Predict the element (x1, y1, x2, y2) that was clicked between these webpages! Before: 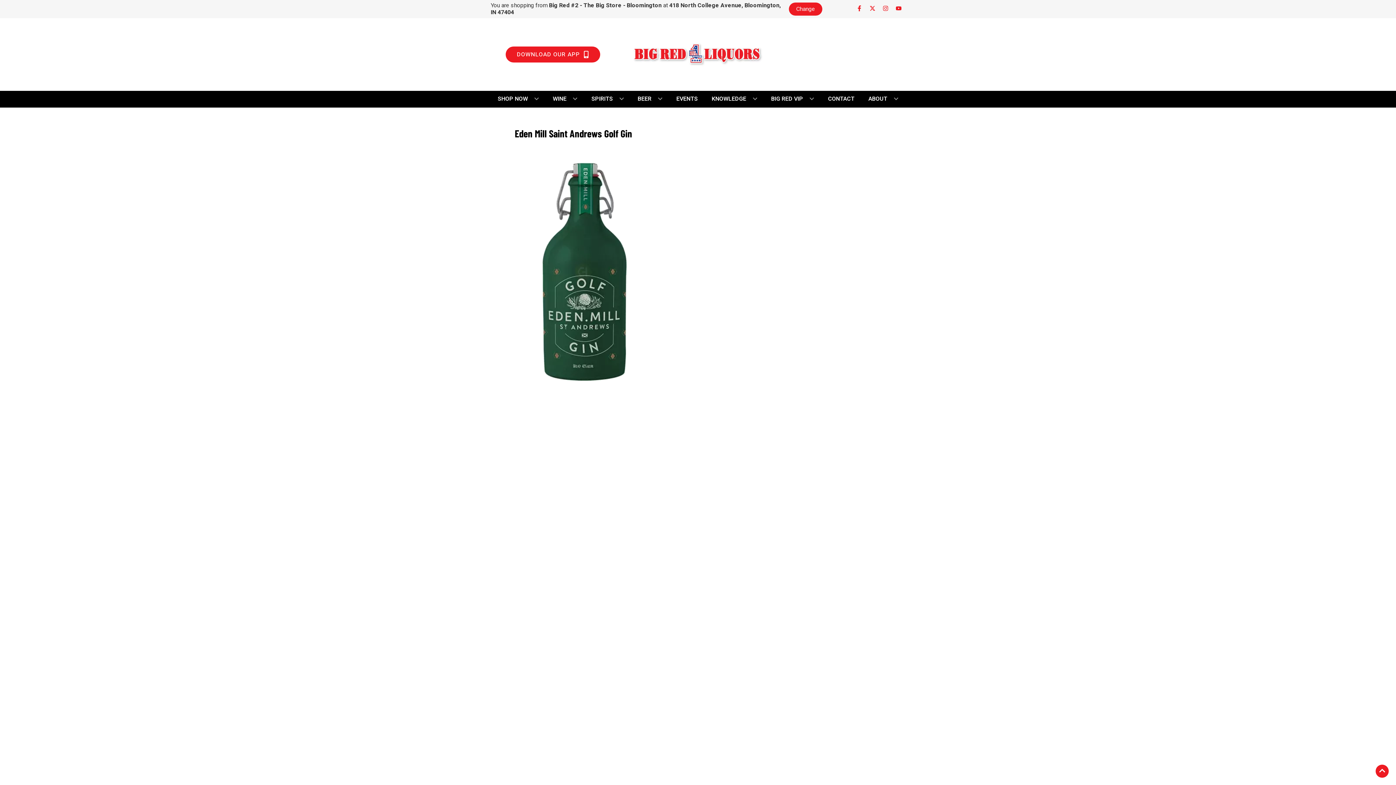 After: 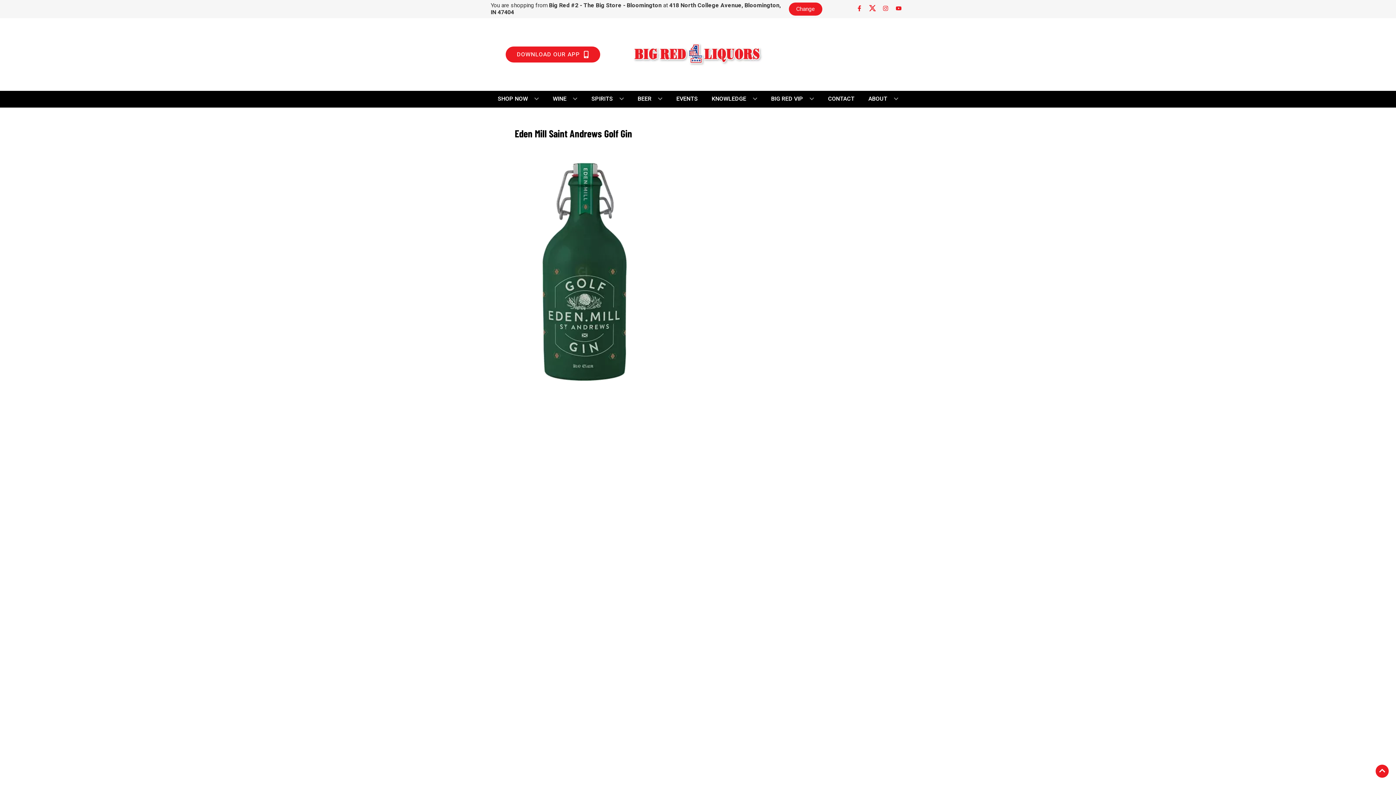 Action: bbox: (866, 5, 879, 12) label: Opens twitter in a new tab